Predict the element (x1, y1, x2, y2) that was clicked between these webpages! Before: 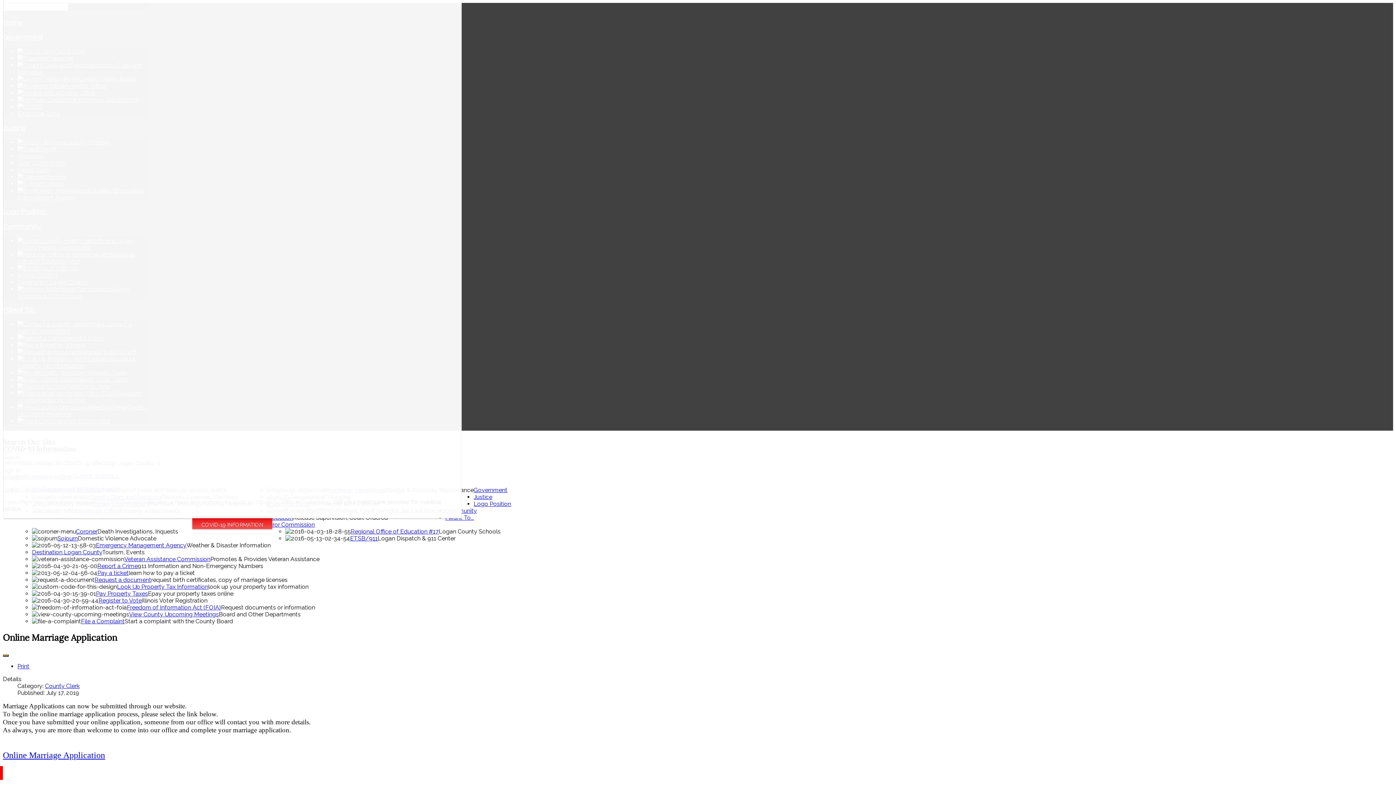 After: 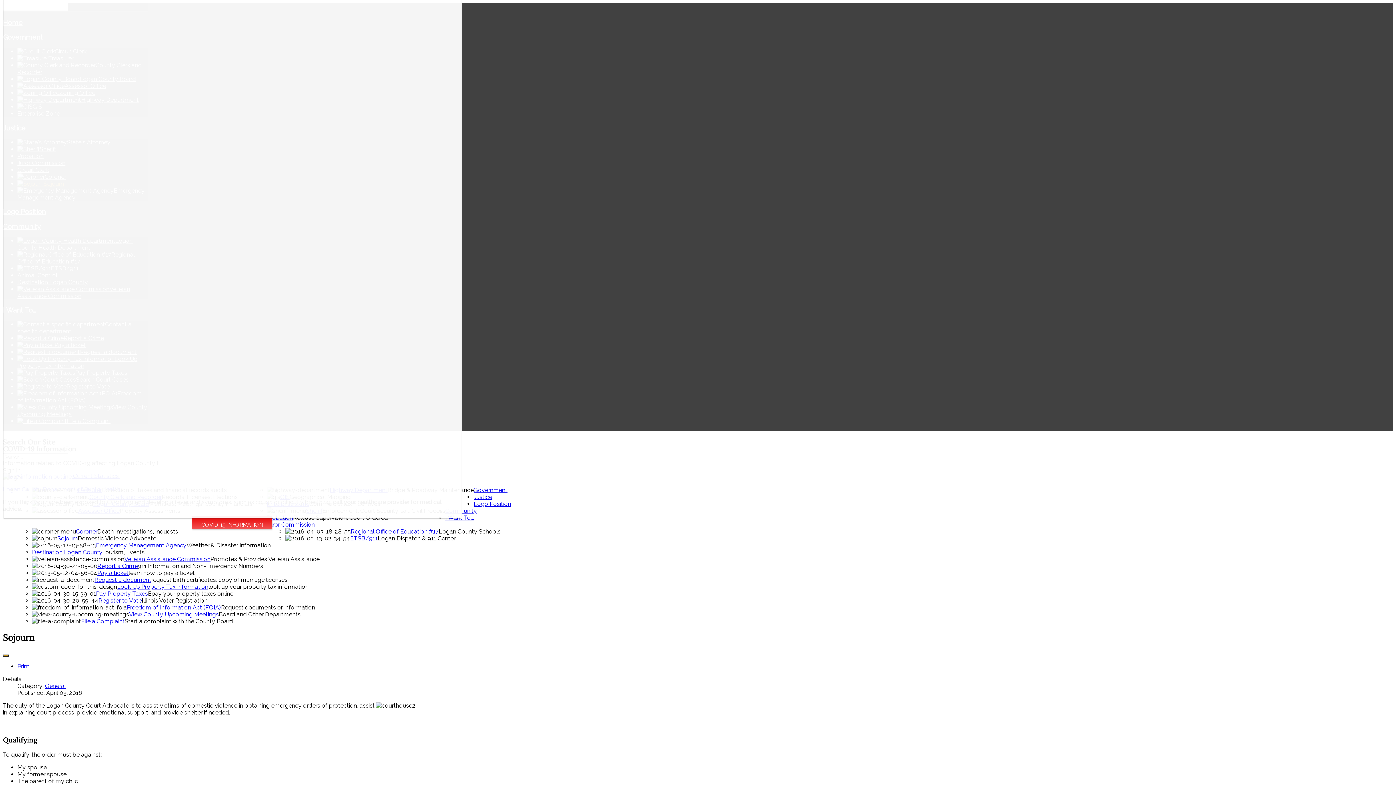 Action: bbox: (57, 535, 77, 542) label: Sojourn